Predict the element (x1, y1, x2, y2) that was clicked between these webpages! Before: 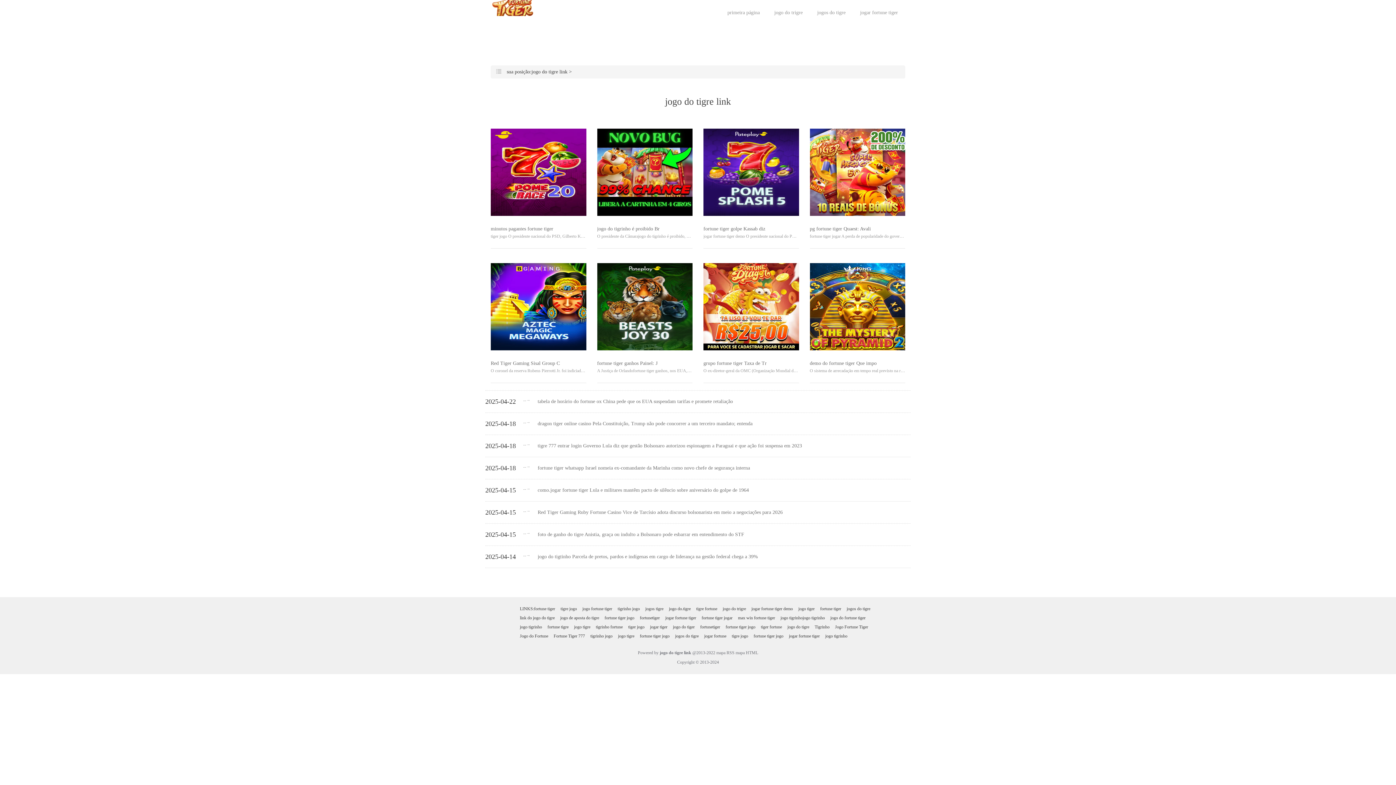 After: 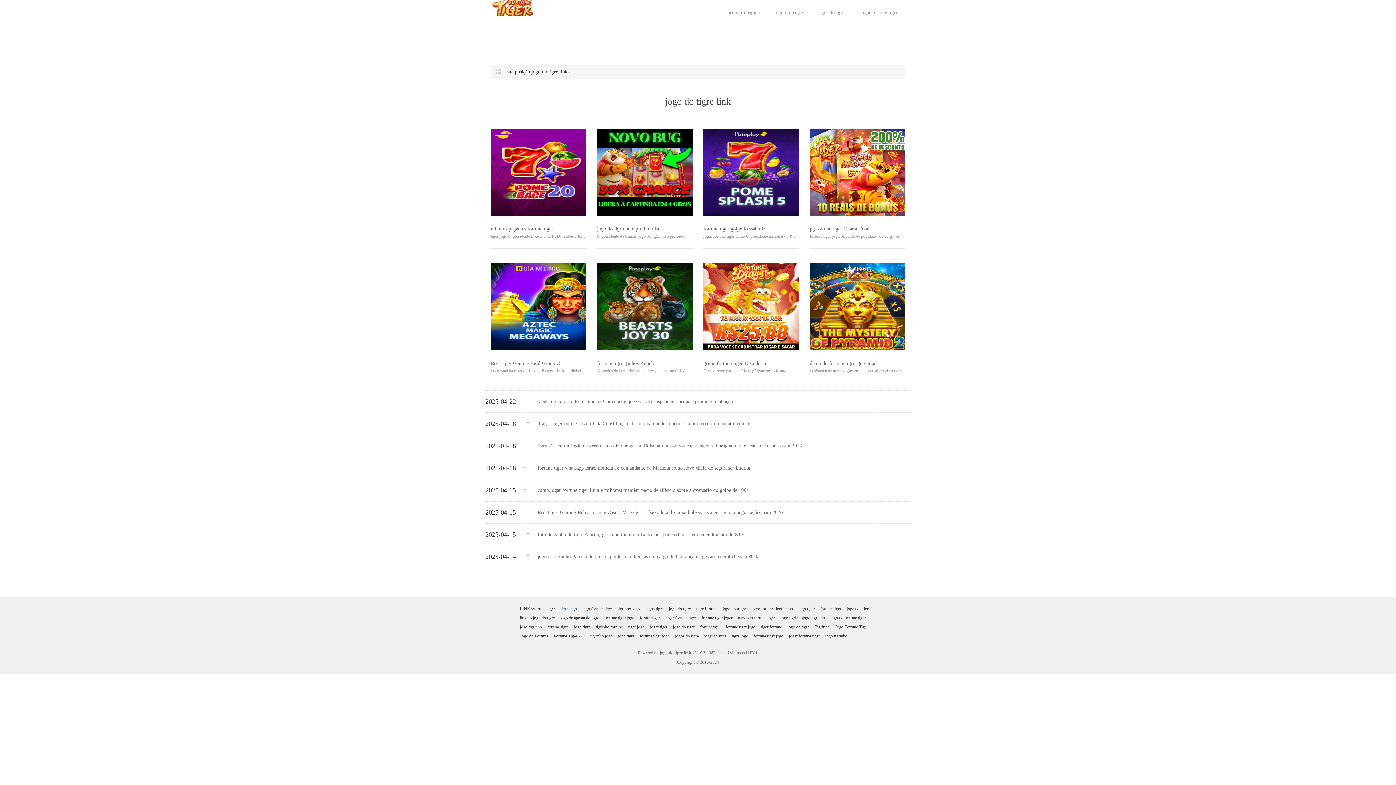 Action: label: tigre jogo bbox: (560, 606, 577, 611)